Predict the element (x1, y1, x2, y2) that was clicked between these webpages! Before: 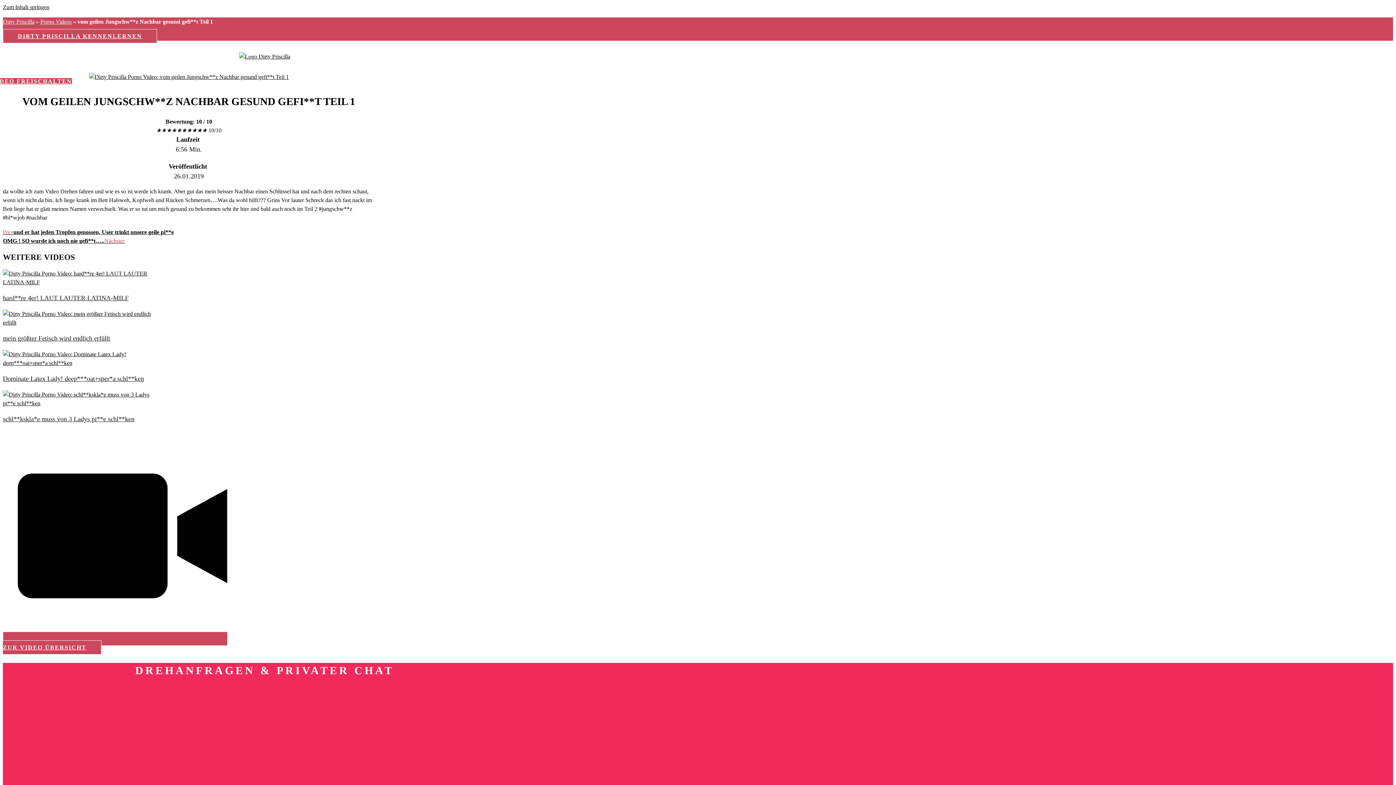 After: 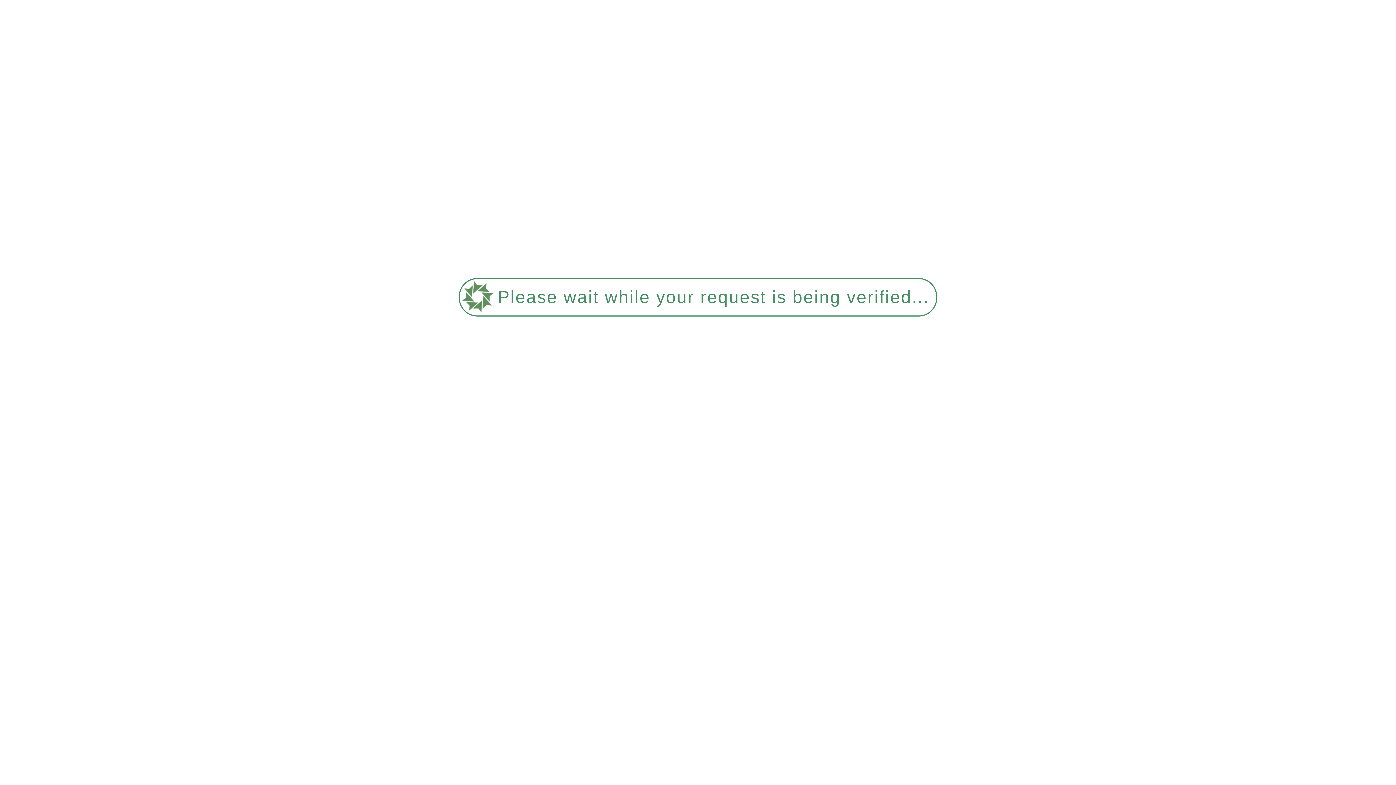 Action: bbox: (40, 18, 71, 24) label: Porno Videos